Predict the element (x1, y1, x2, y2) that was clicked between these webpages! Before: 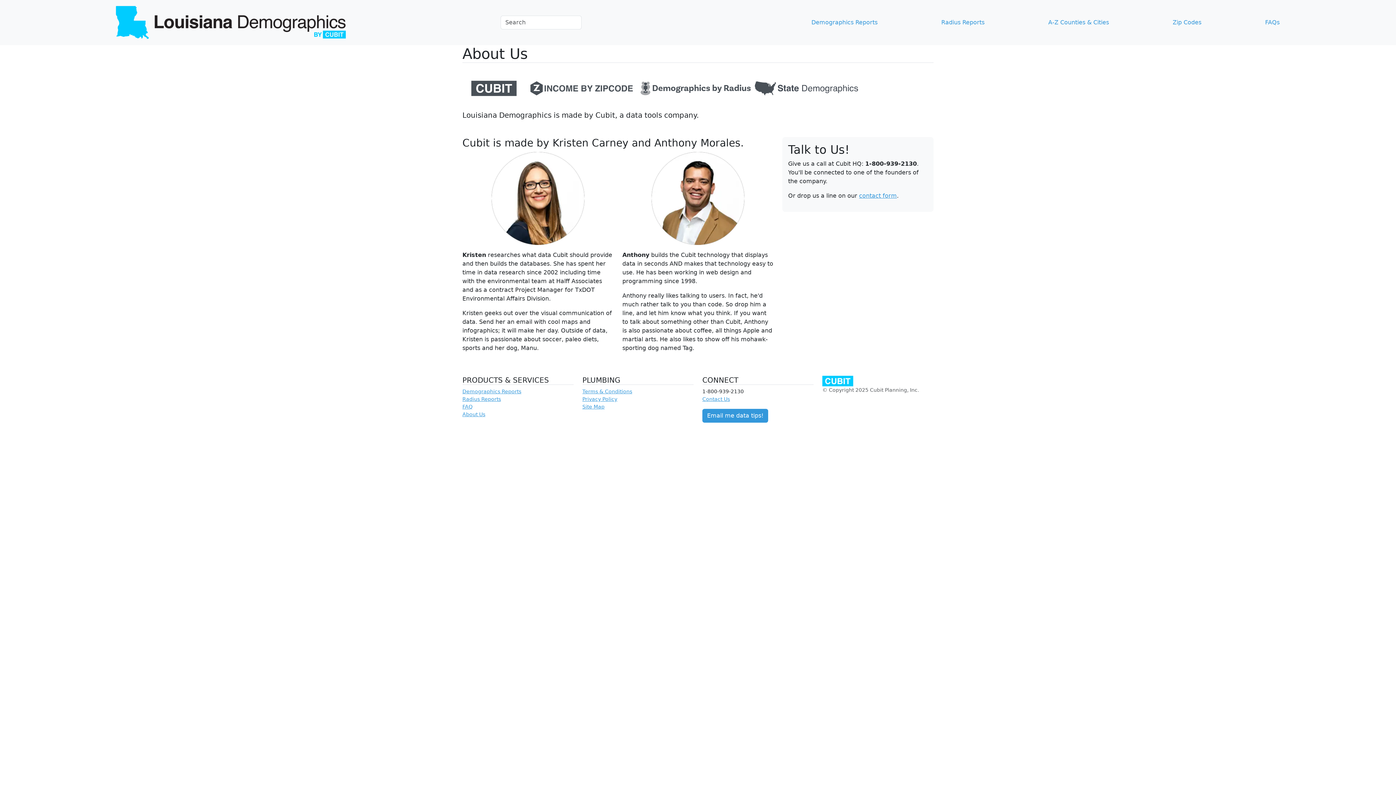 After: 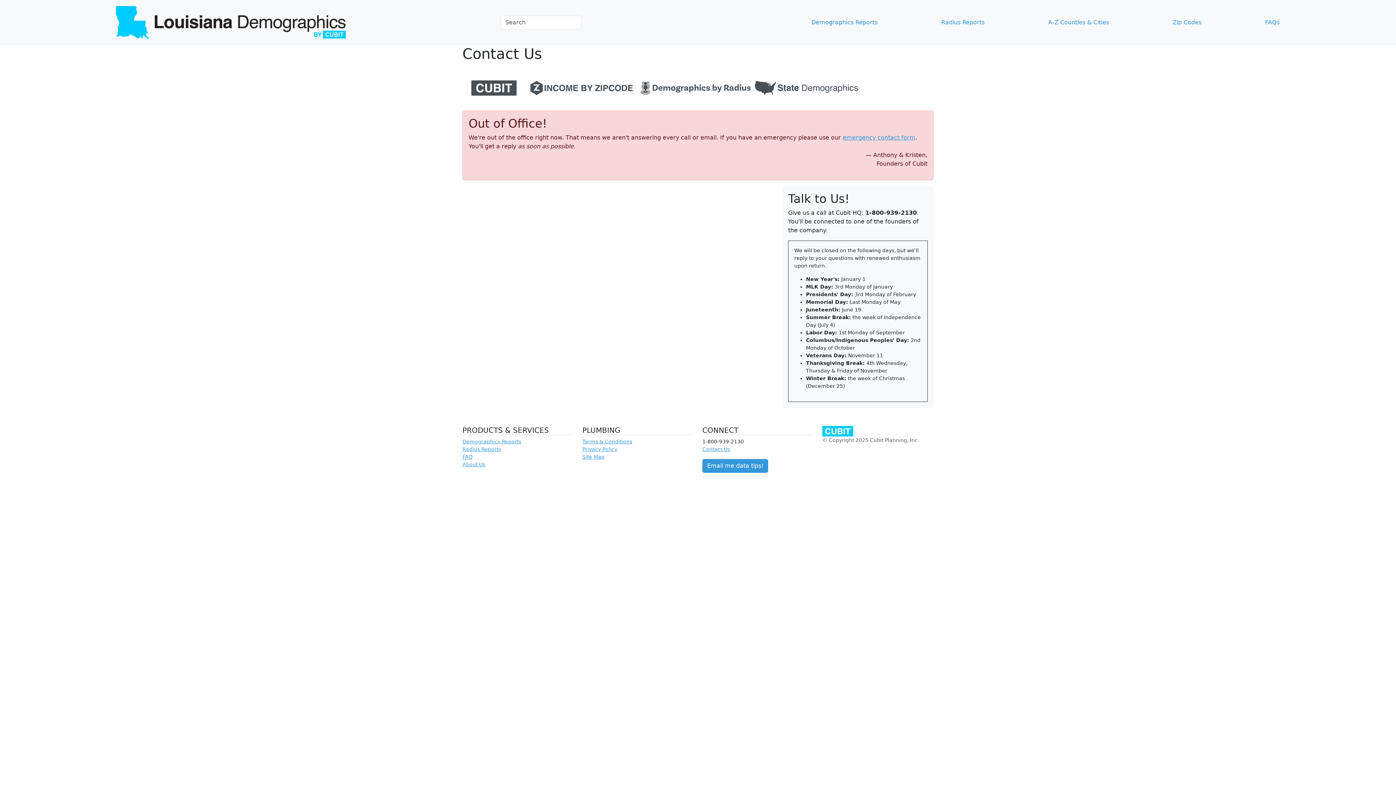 Action: label: Contact Us bbox: (702, 396, 730, 402)